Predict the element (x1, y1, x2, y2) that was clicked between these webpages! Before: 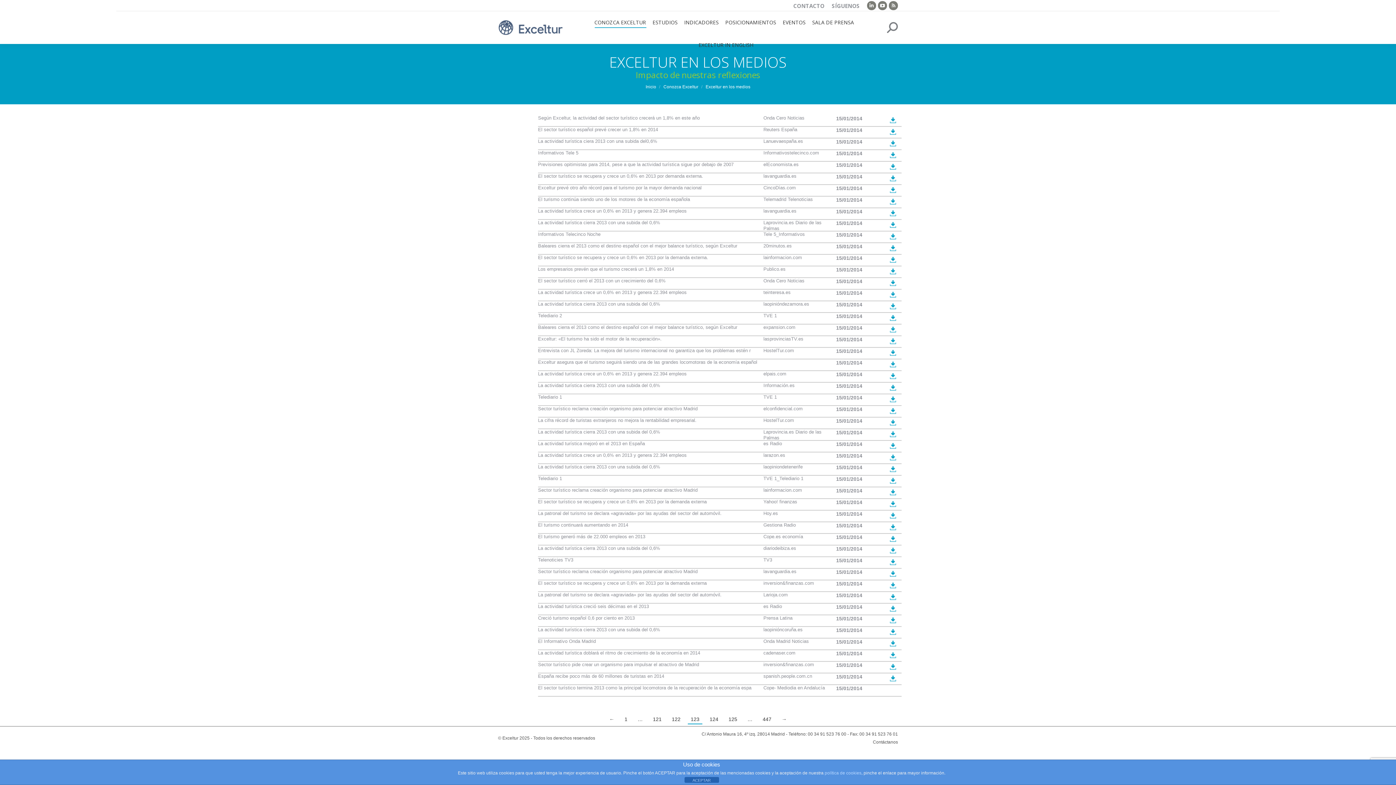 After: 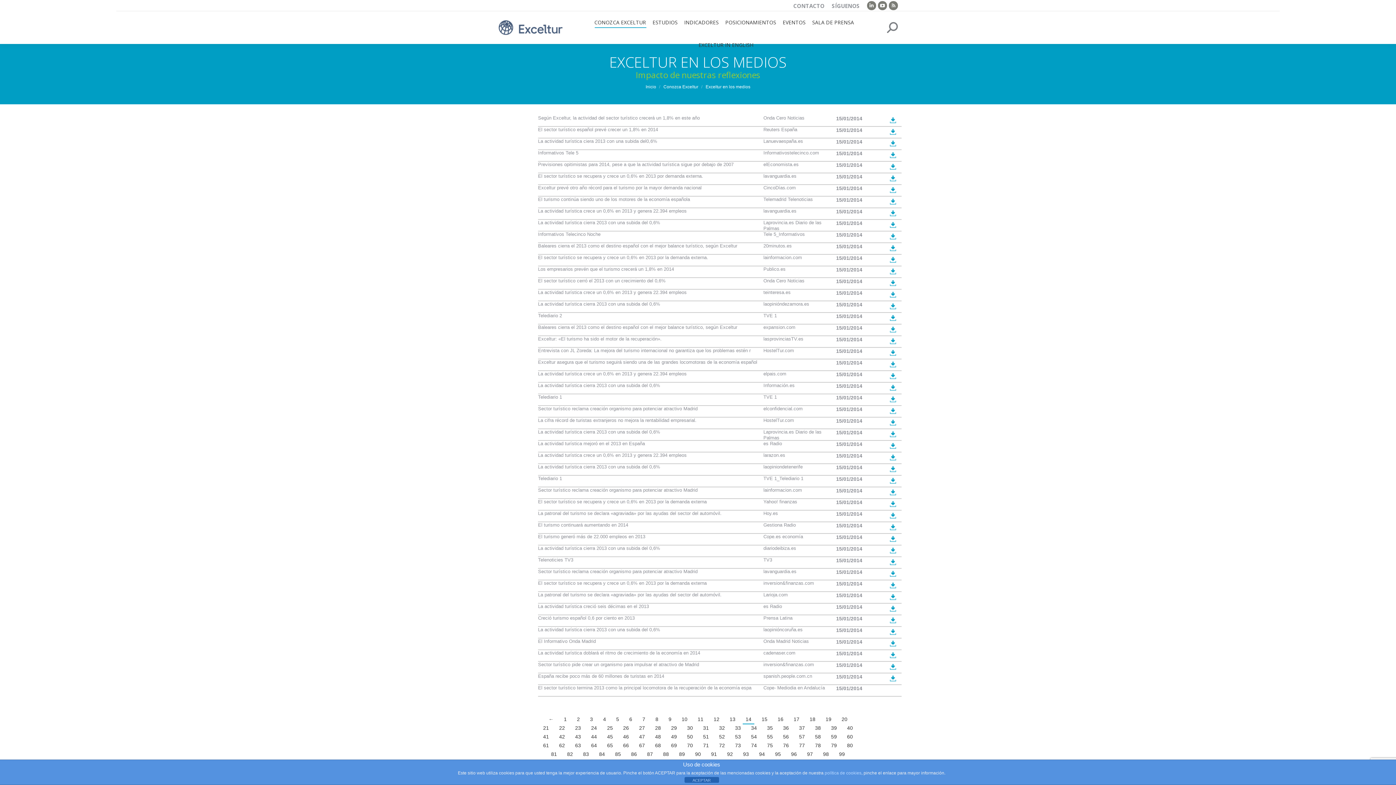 Action: label: … bbox: (744, 715, 755, 724)